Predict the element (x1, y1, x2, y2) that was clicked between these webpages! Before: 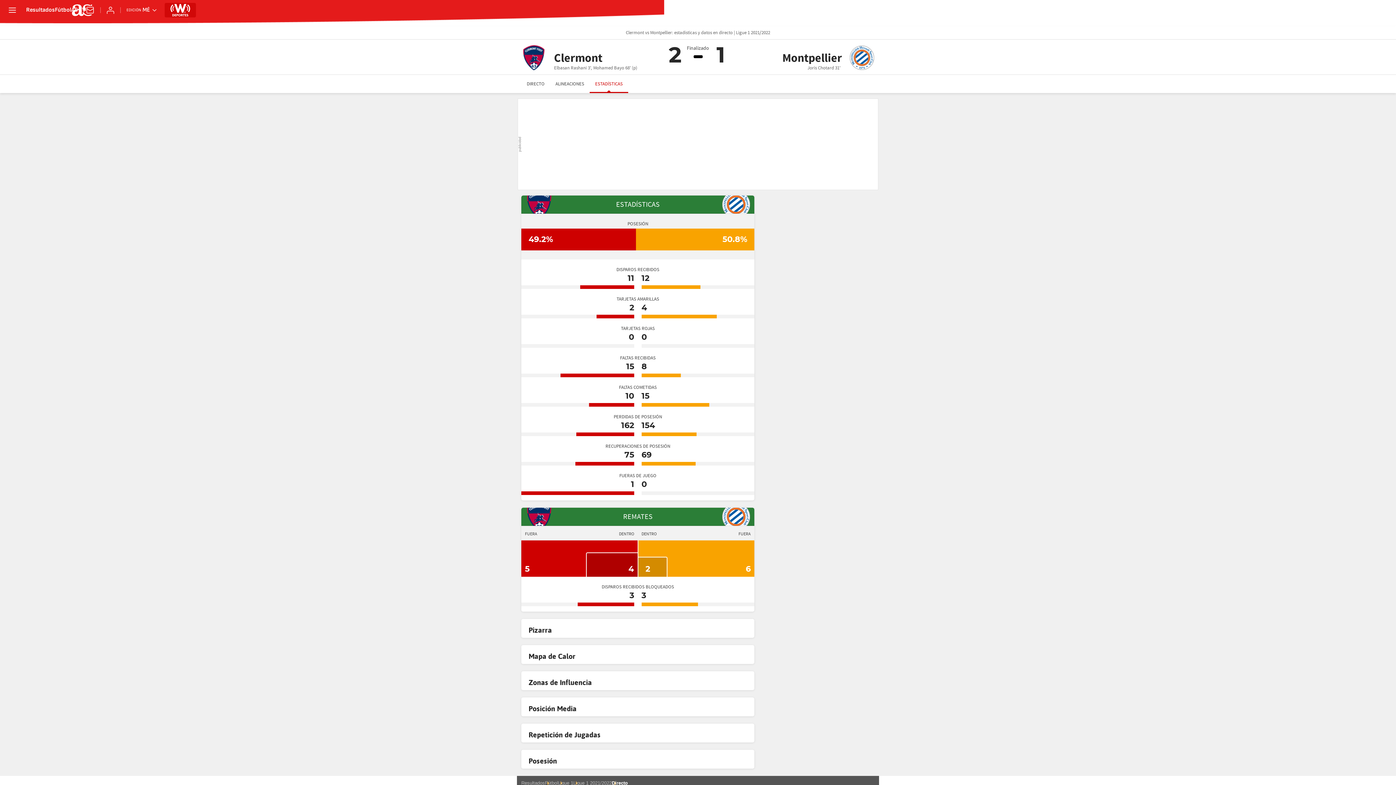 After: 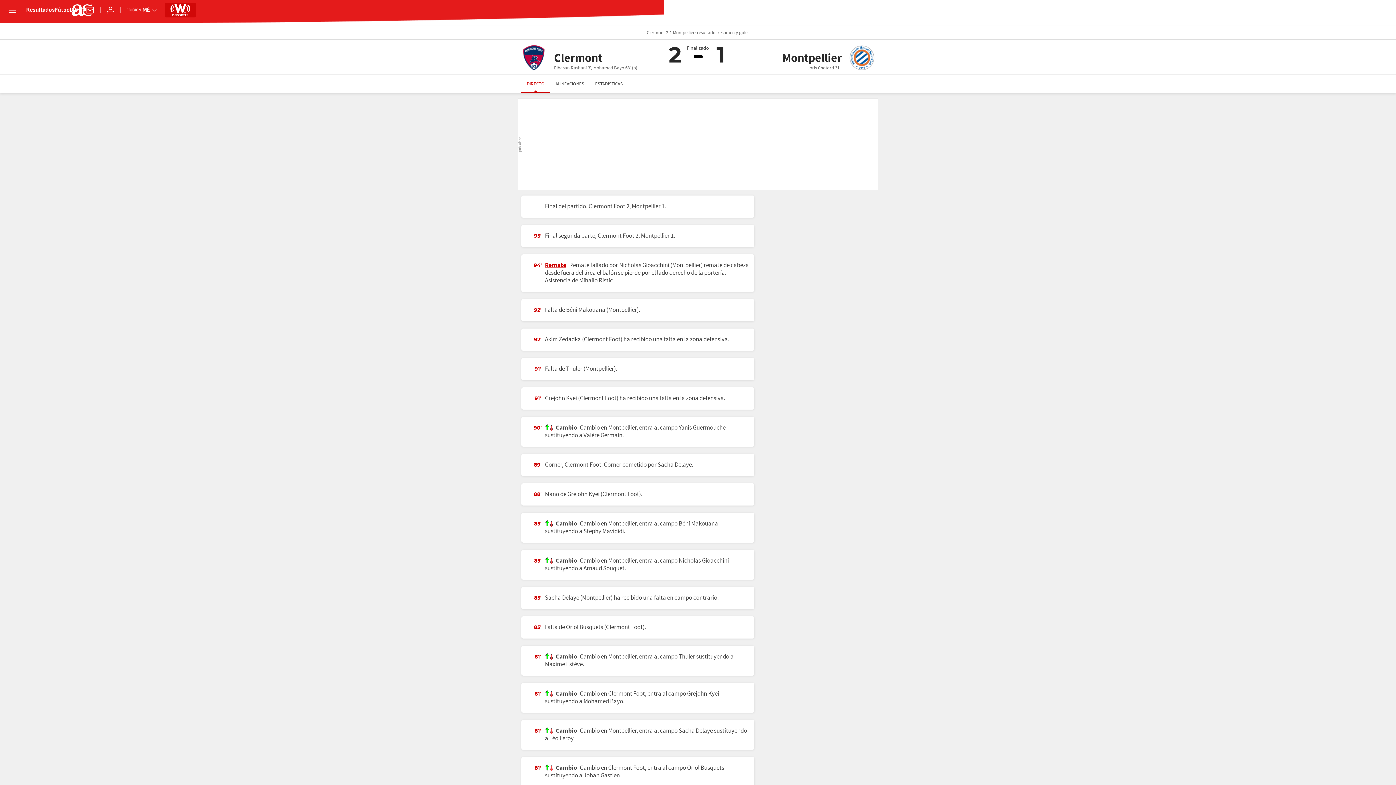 Action: bbox: (521, 74, 550, 93) label: DIRECTO